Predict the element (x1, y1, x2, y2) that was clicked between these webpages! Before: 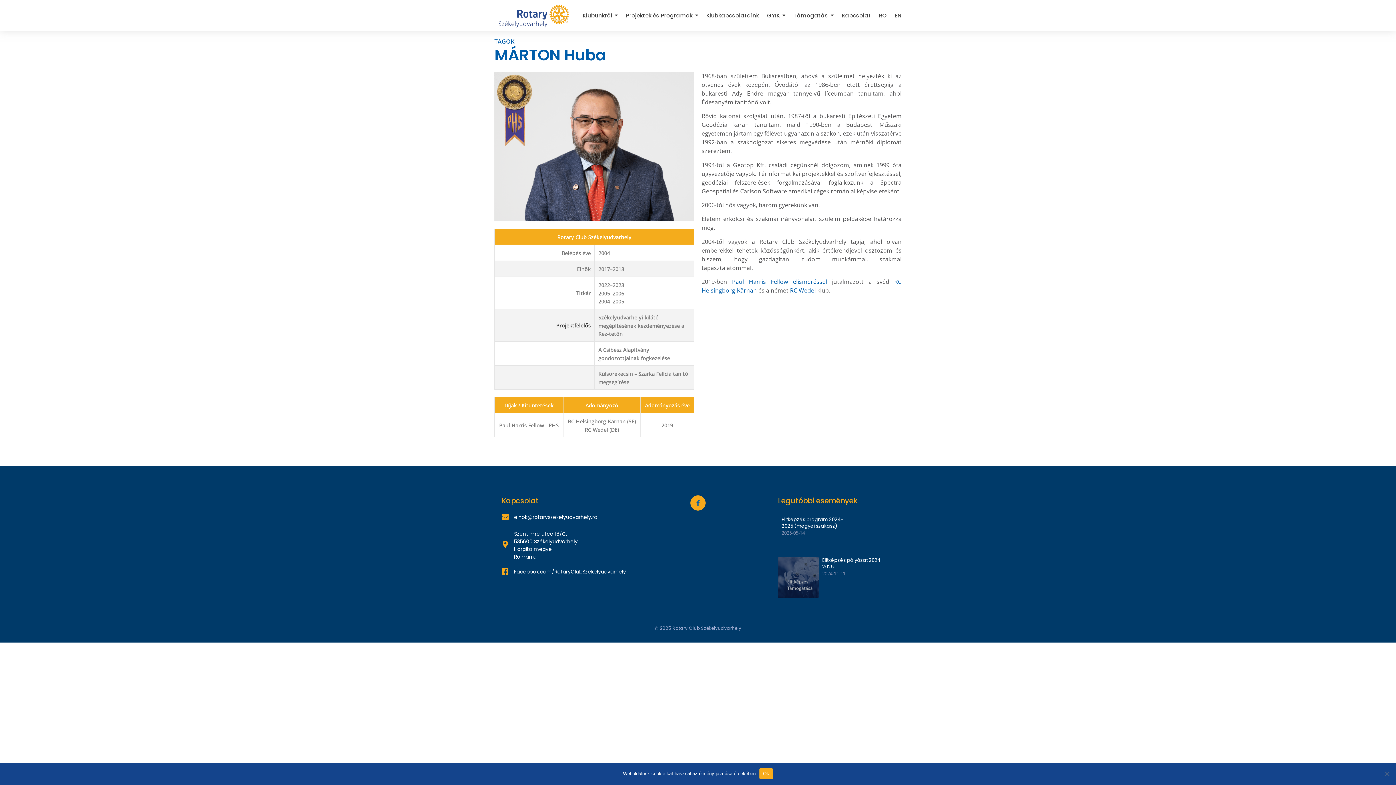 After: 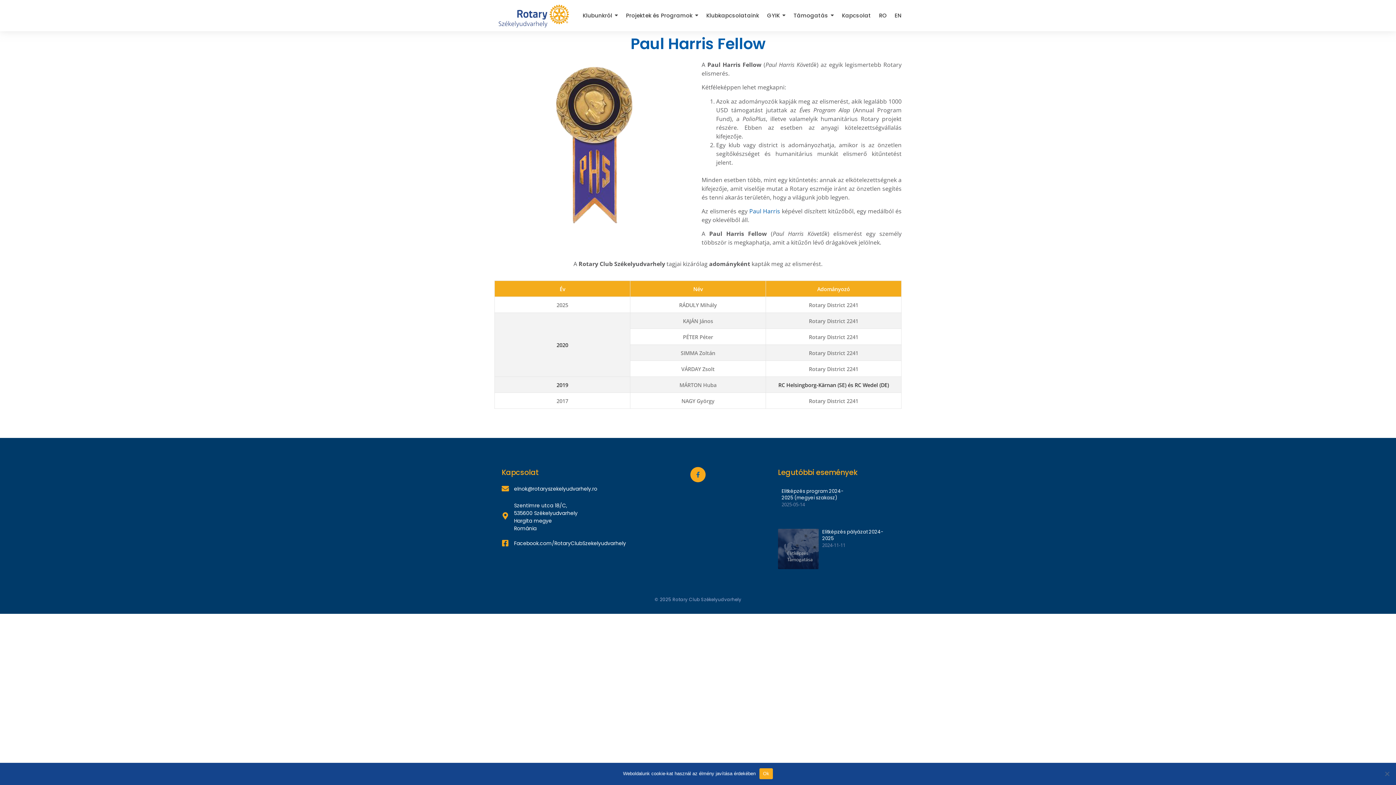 Action: bbox: (499, 422, 558, 429) label: Paul Harris Fellow - PHS